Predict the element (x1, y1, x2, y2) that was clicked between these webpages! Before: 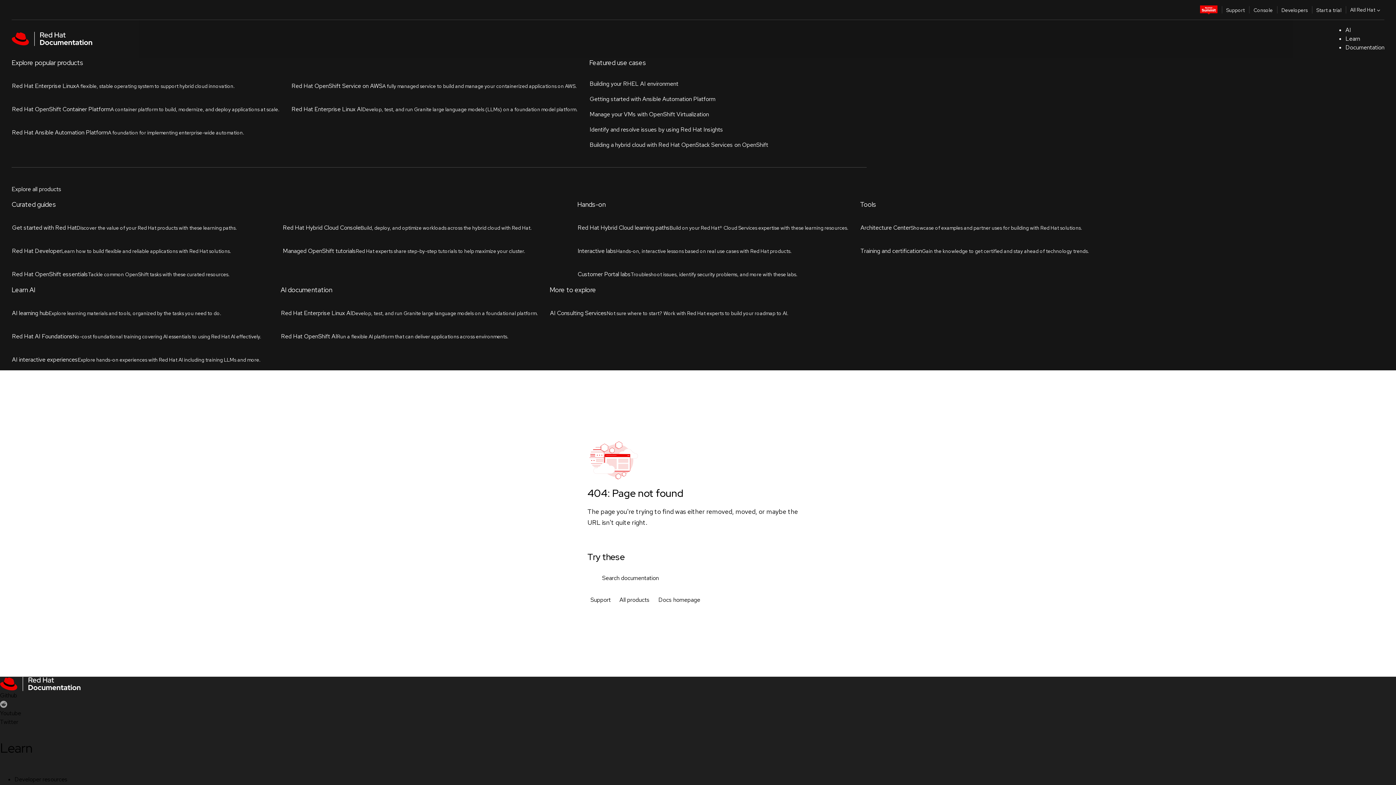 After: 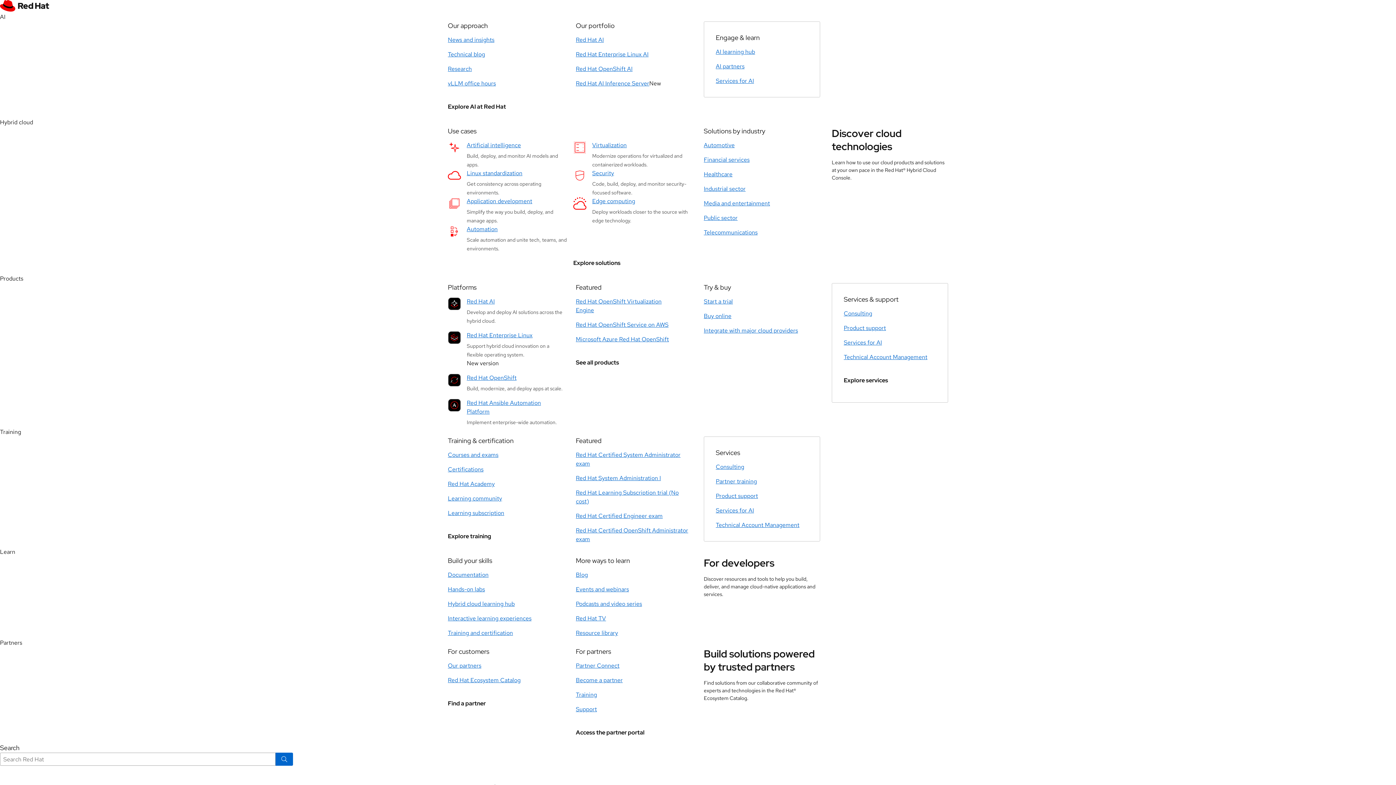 Action: label: Buy online (Japan) bbox: (14, 584, 61, 592)